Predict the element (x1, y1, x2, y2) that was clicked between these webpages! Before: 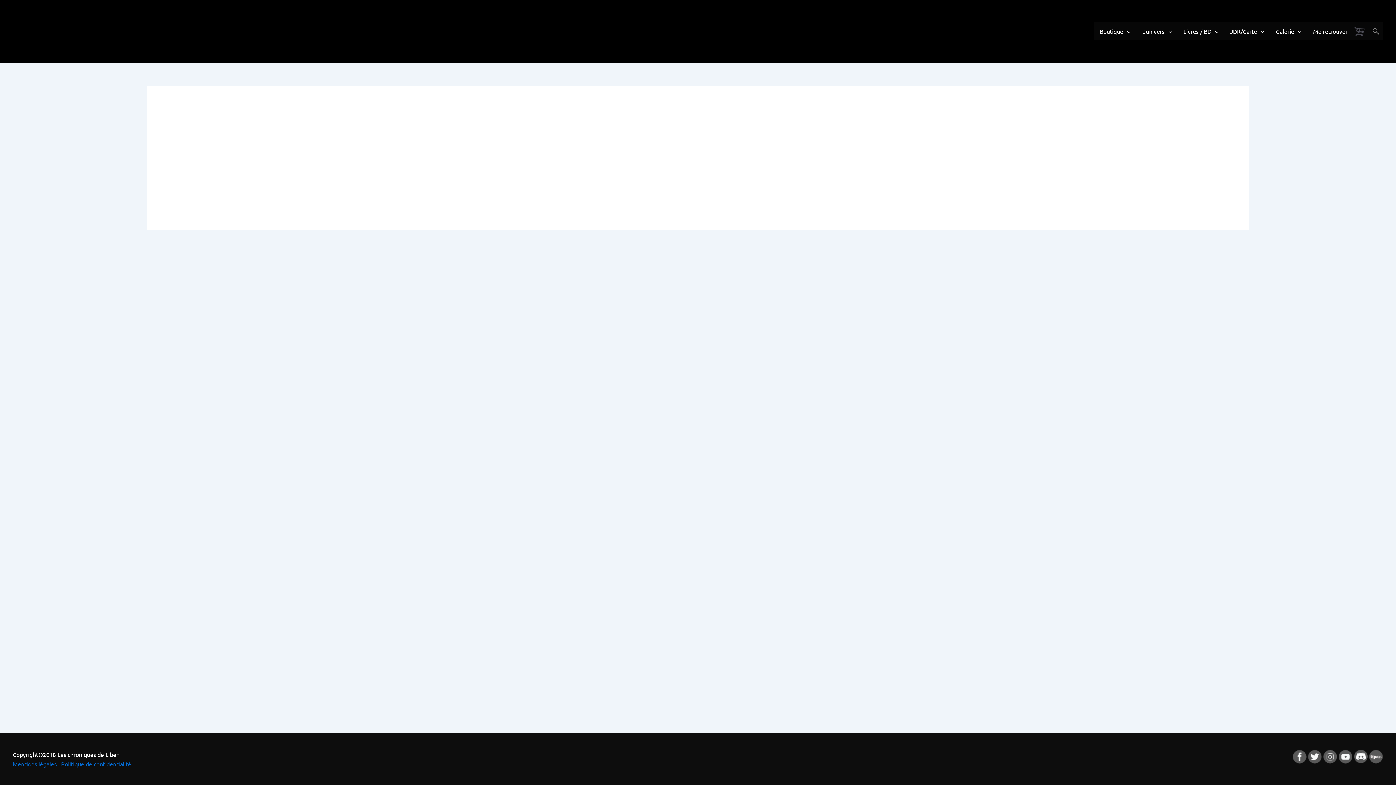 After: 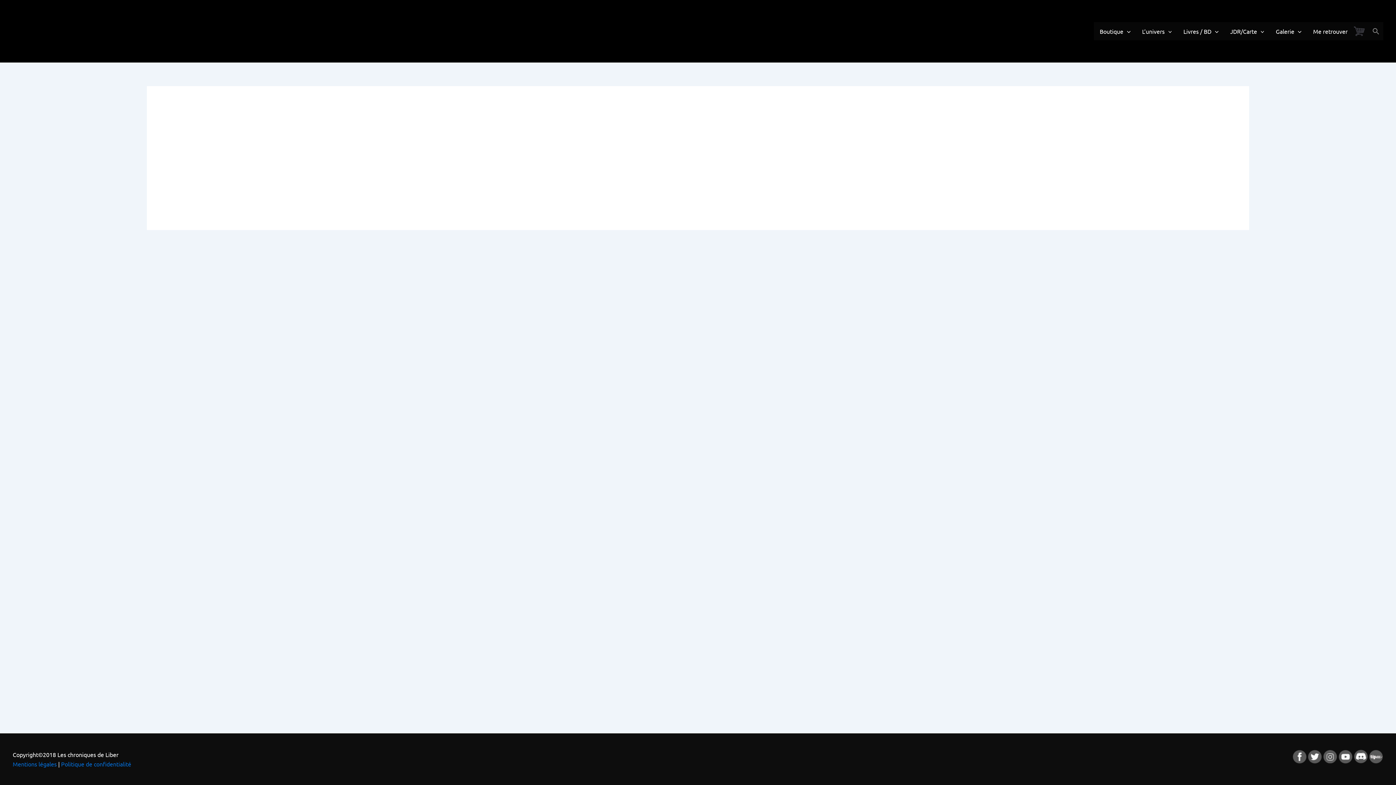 Action: bbox: (1372, 27, 1380, 35) label: Search Icon Link